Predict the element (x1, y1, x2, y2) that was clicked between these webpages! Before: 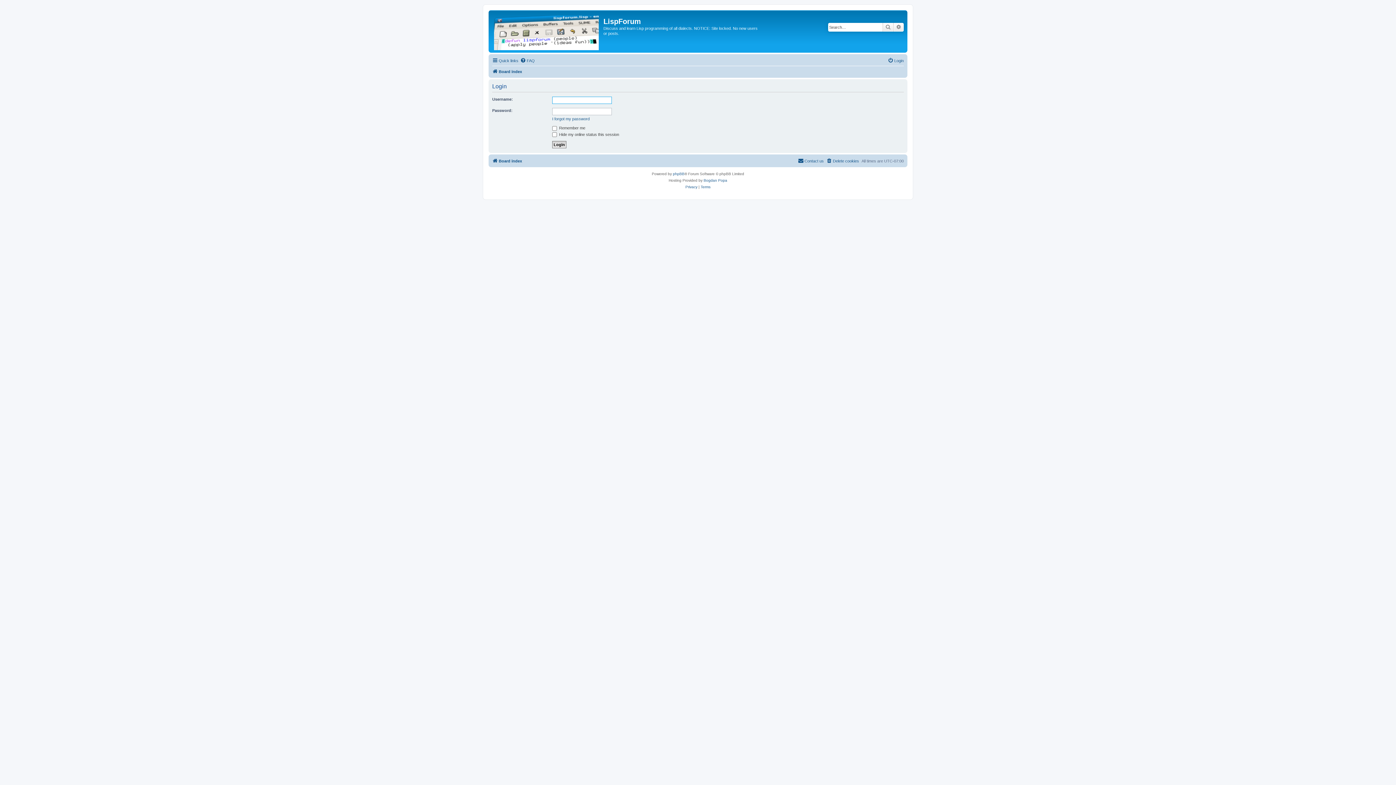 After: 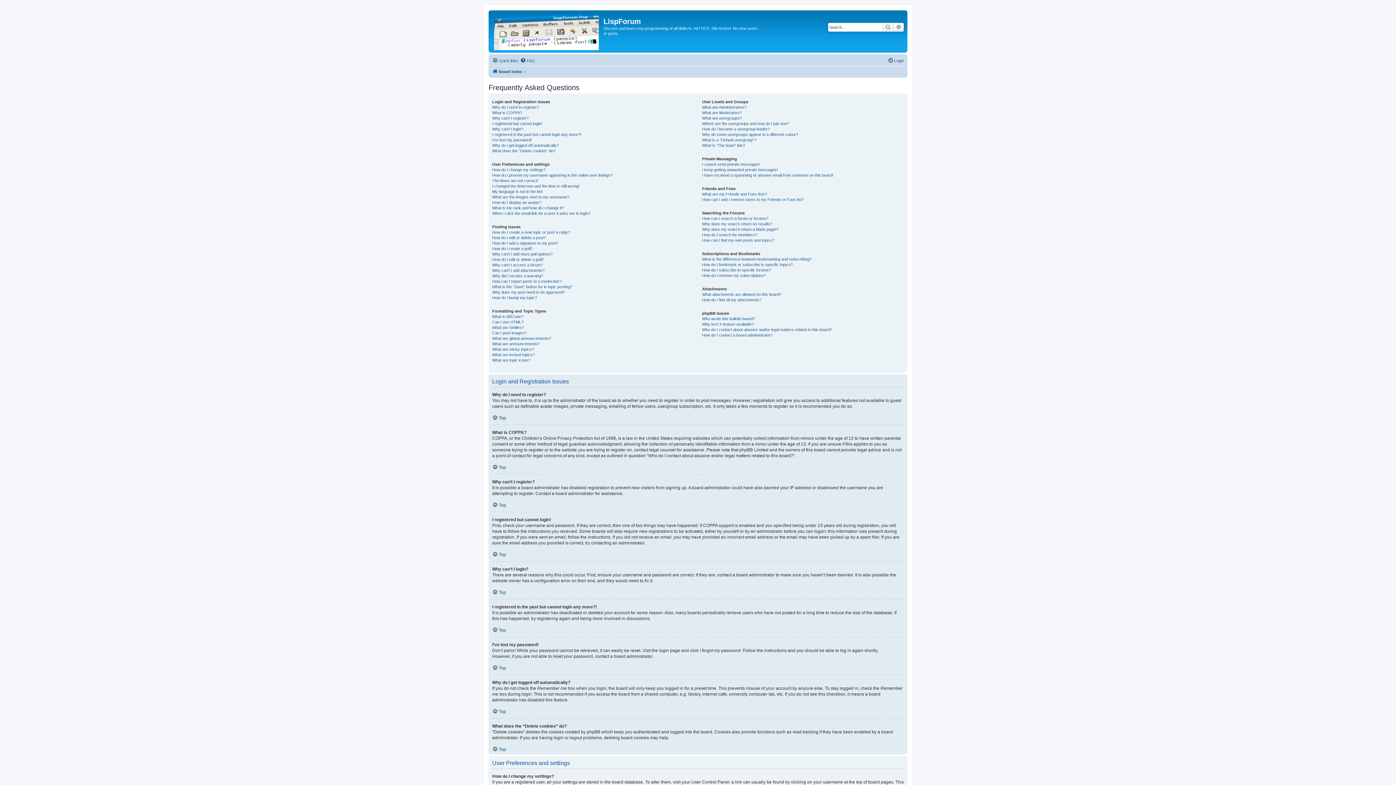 Action: label: FAQ bbox: (520, 56, 534, 65)